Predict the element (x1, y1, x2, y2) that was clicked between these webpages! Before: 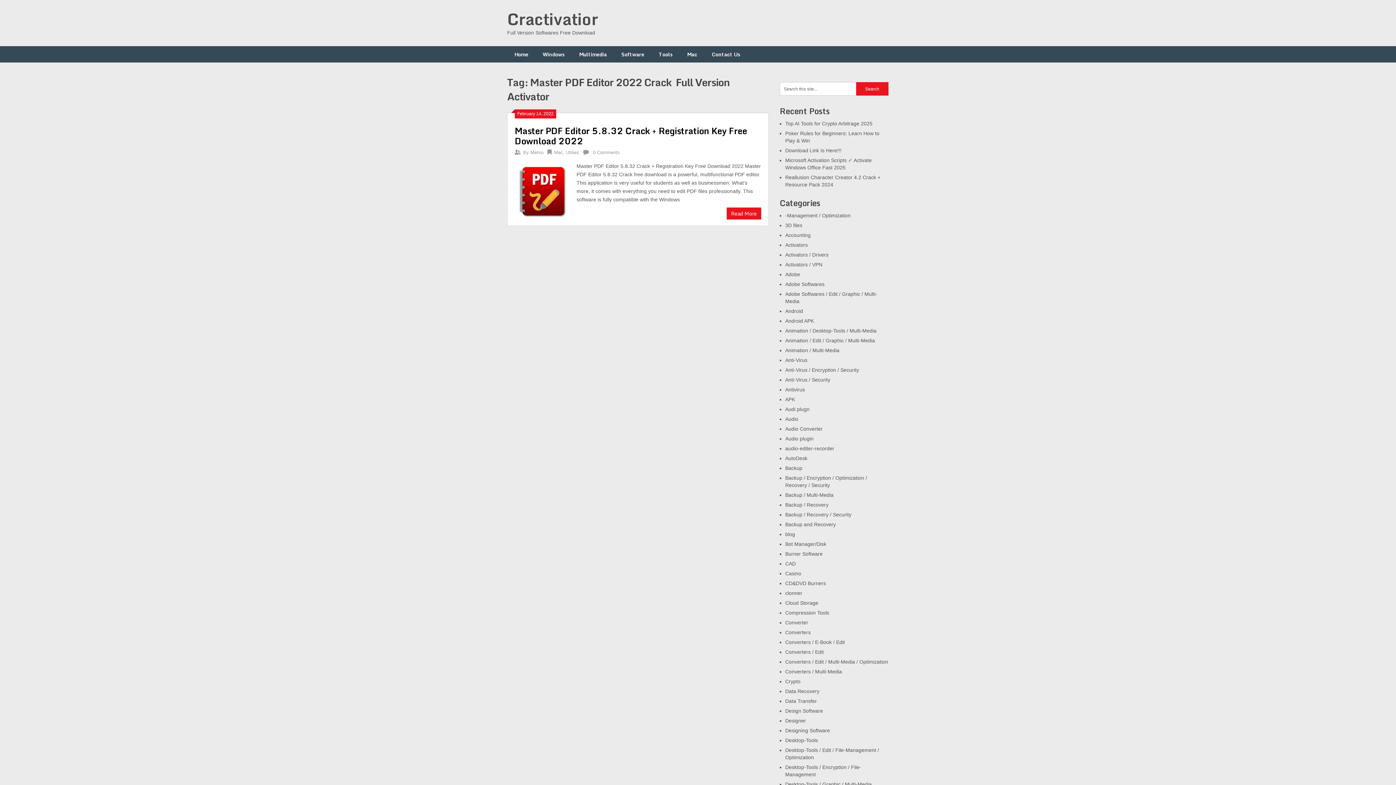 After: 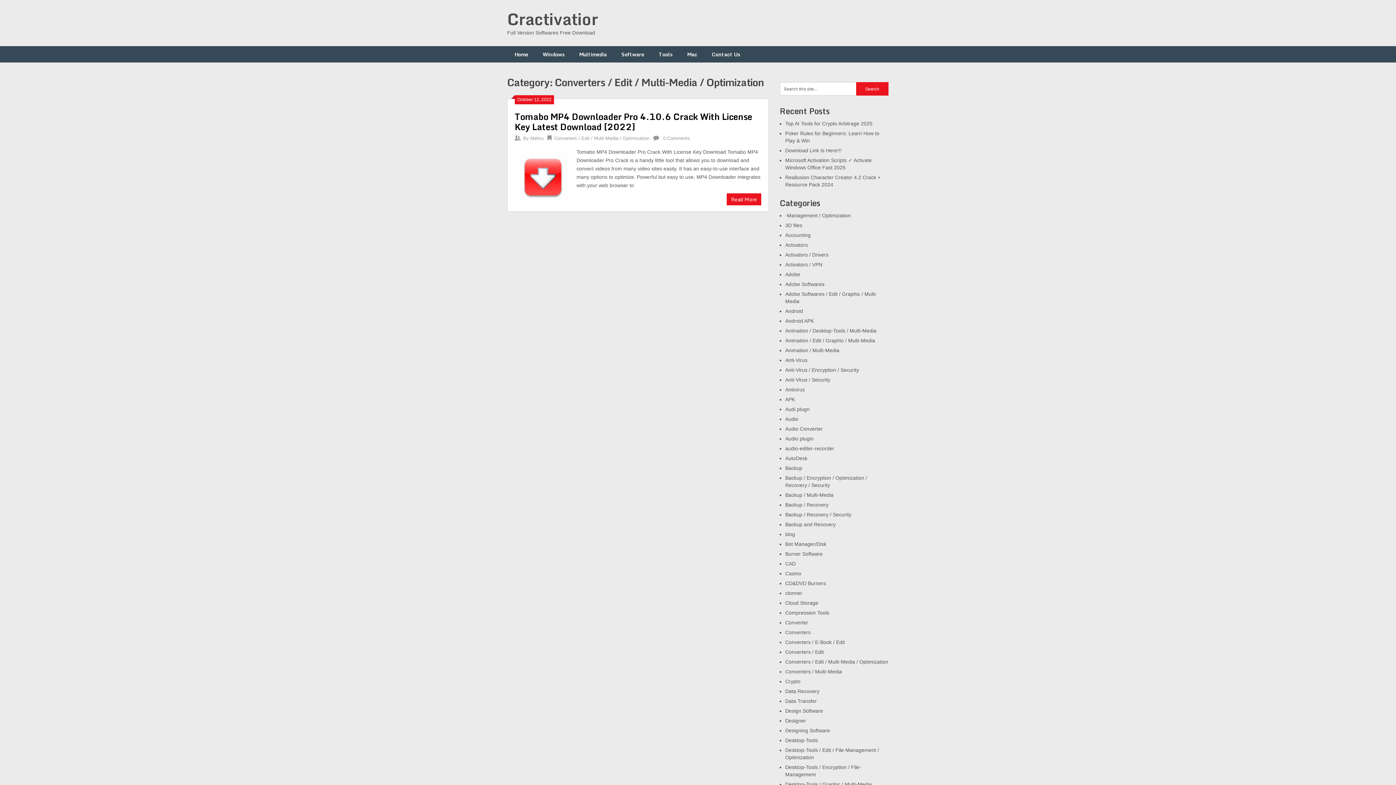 Action: bbox: (785, 659, 888, 665) label: Converters / Edit / Multi-Media / Optimization